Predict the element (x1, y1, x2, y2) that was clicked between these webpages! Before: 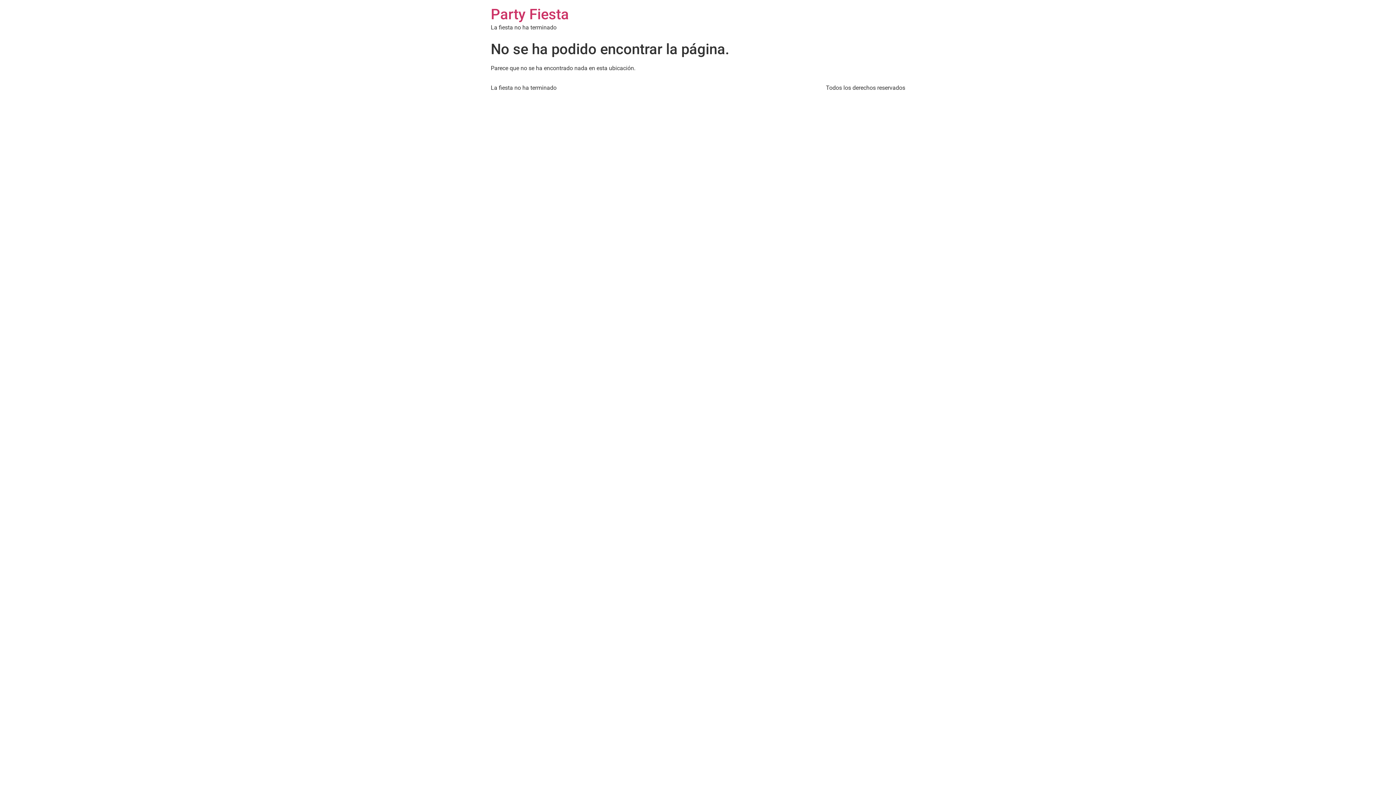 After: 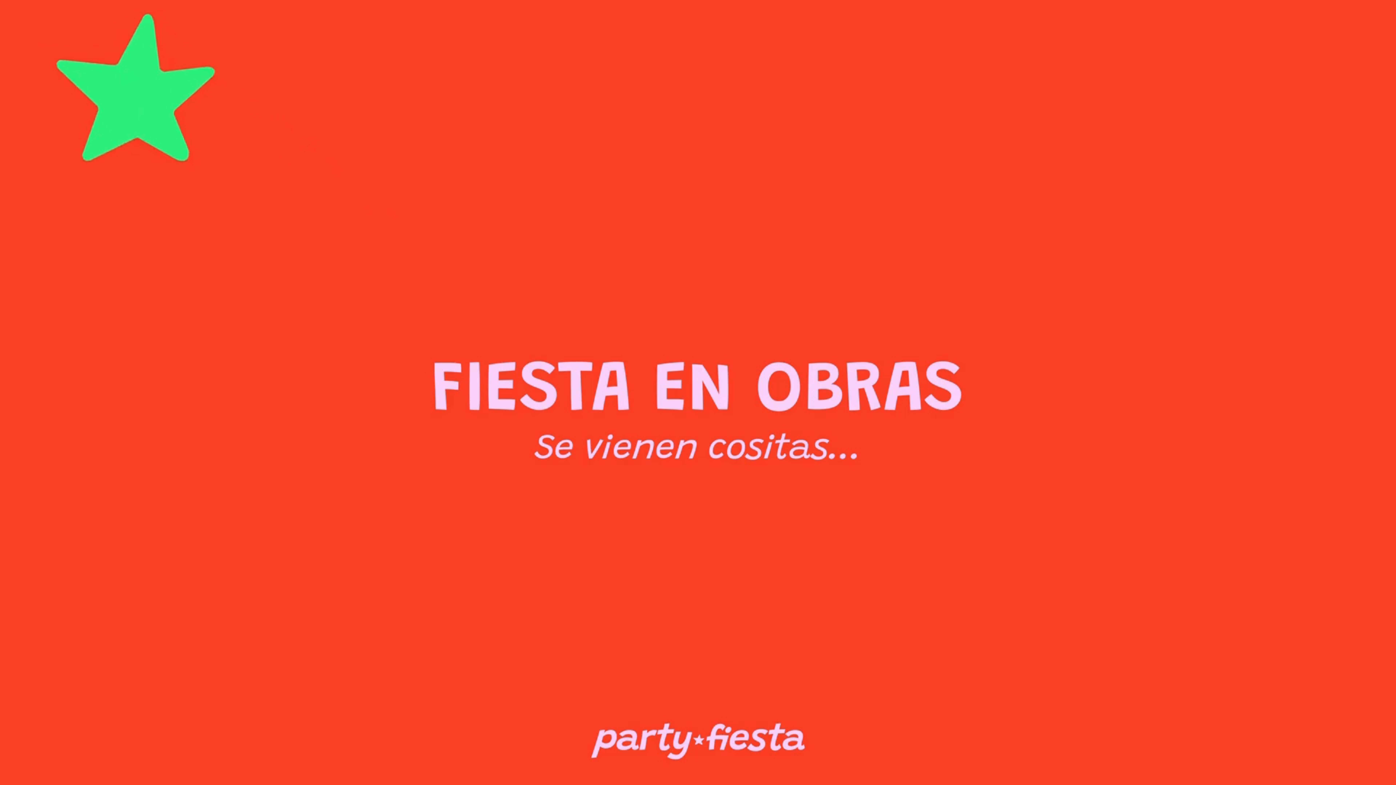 Action: label: Party Fiesta bbox: (490, 5, 569, 22)